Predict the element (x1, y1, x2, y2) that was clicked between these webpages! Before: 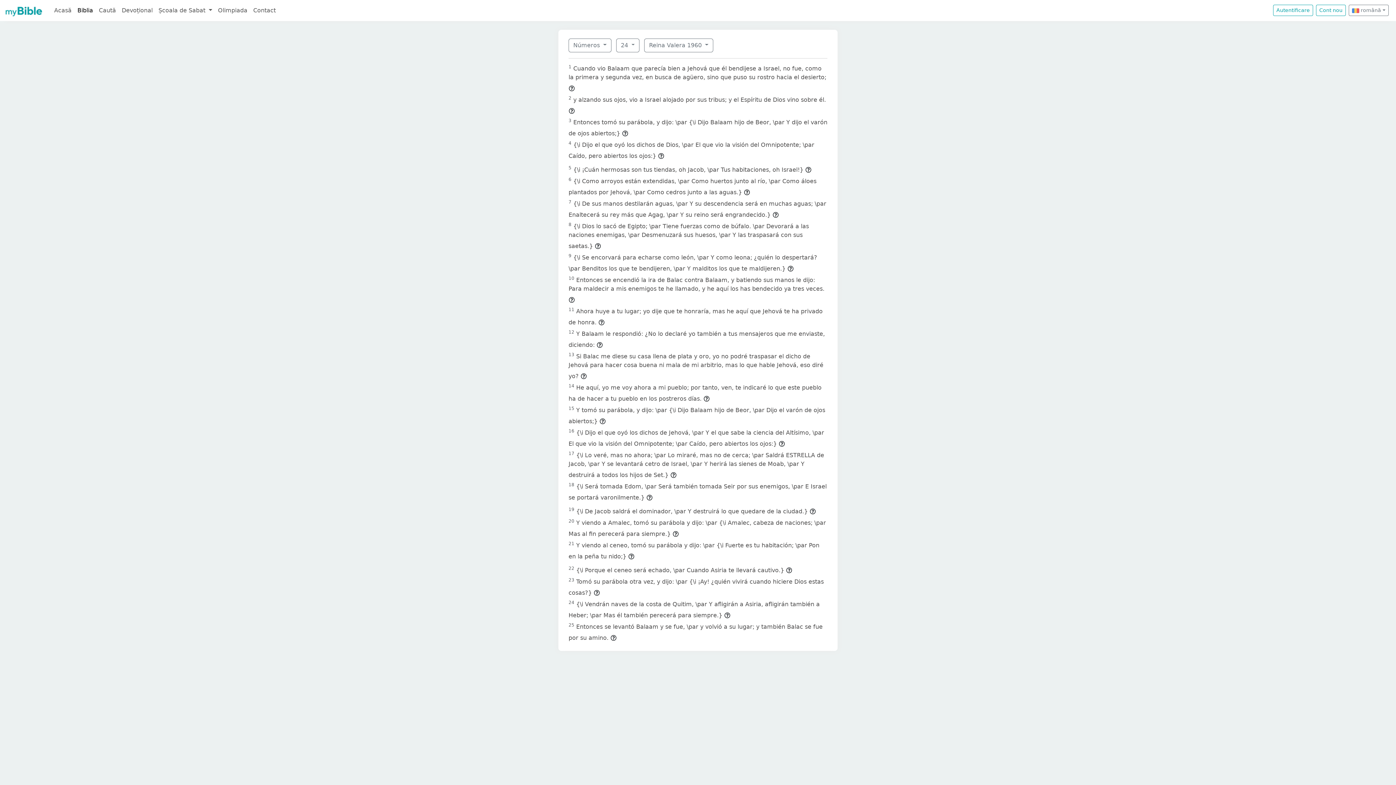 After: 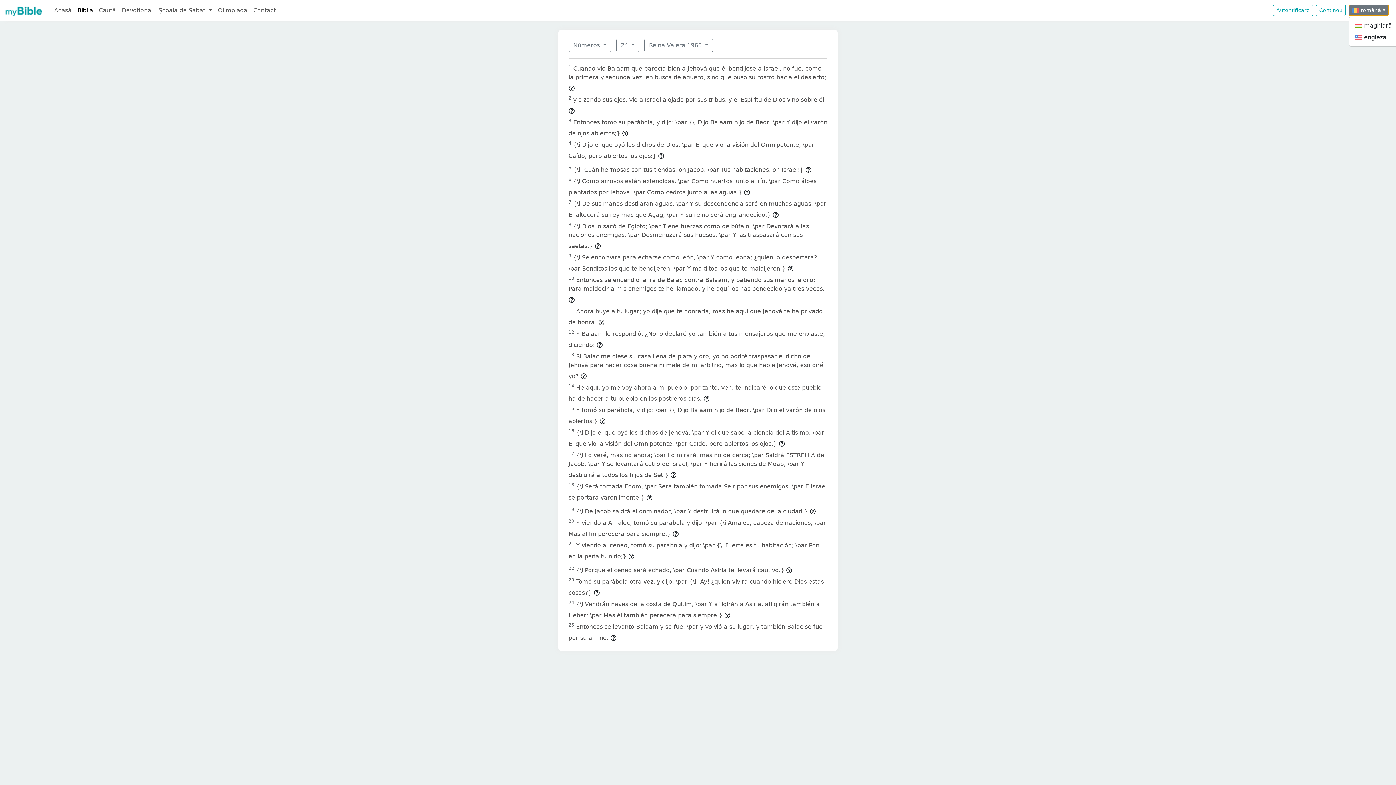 Action: bbox: (1349, 4, 1389, 16) label:  română